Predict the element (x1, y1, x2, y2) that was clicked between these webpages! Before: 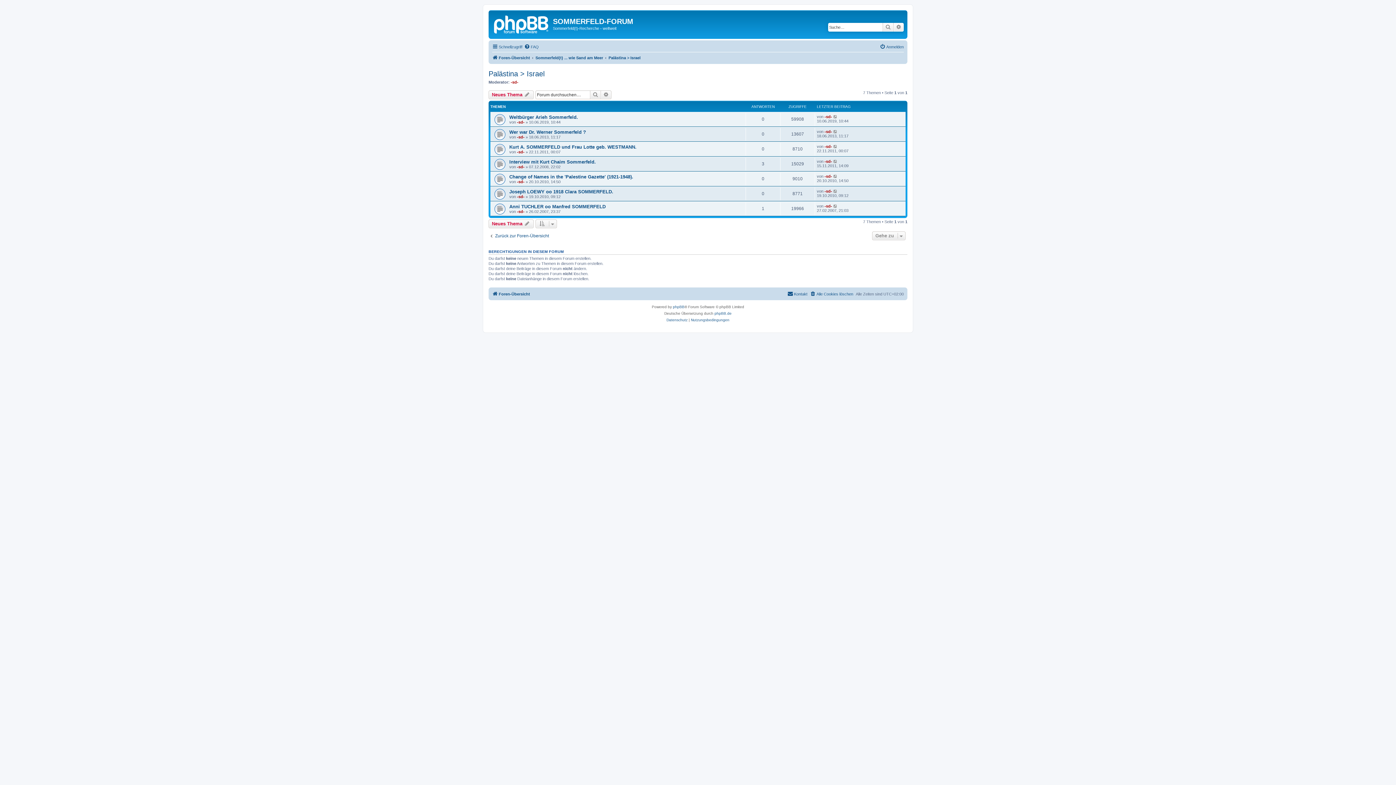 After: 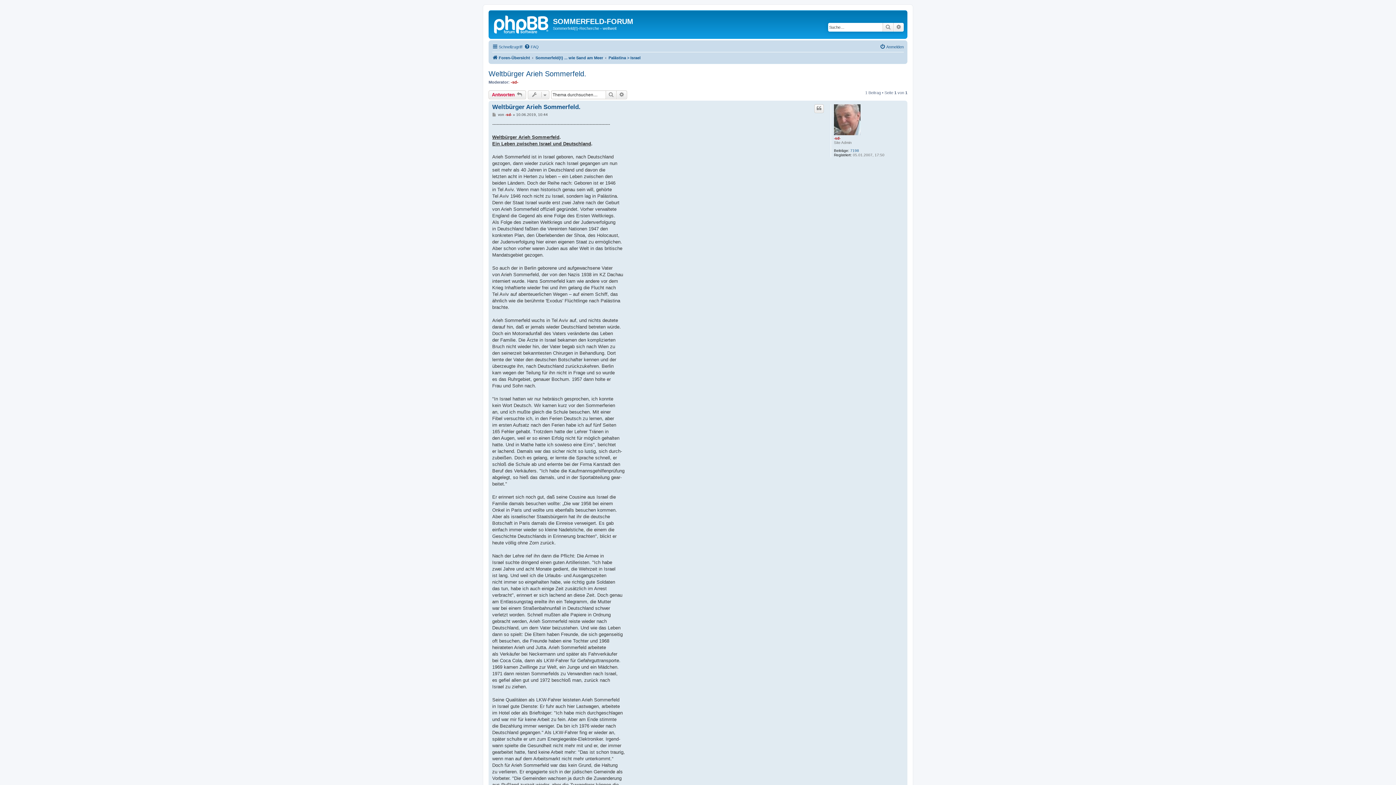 Action: bbox: (509, 114, 578, 120) label: Weltbürger Arieh Sommerfeld.